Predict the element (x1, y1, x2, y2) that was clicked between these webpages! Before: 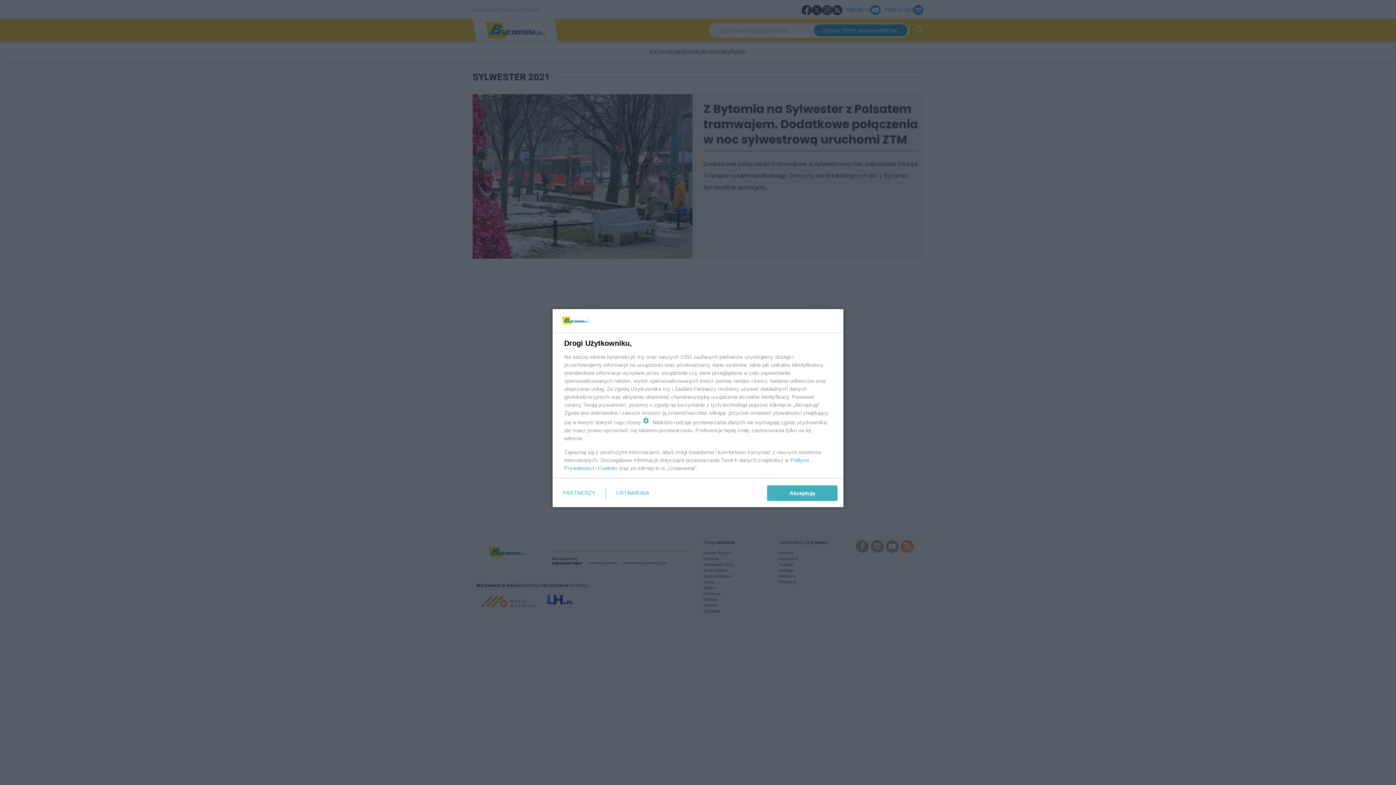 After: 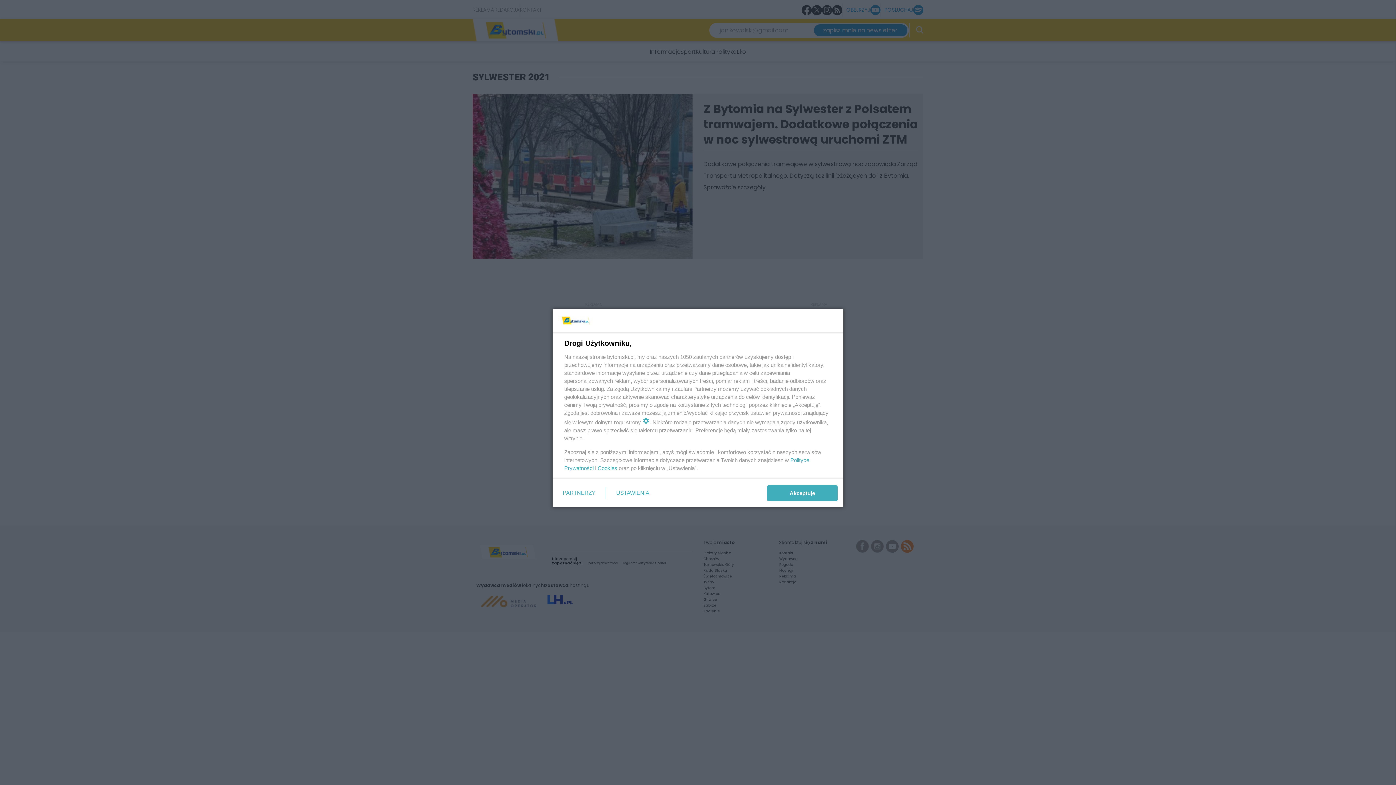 Action: label: Cookies bbox: (597, 465, 617, 471)